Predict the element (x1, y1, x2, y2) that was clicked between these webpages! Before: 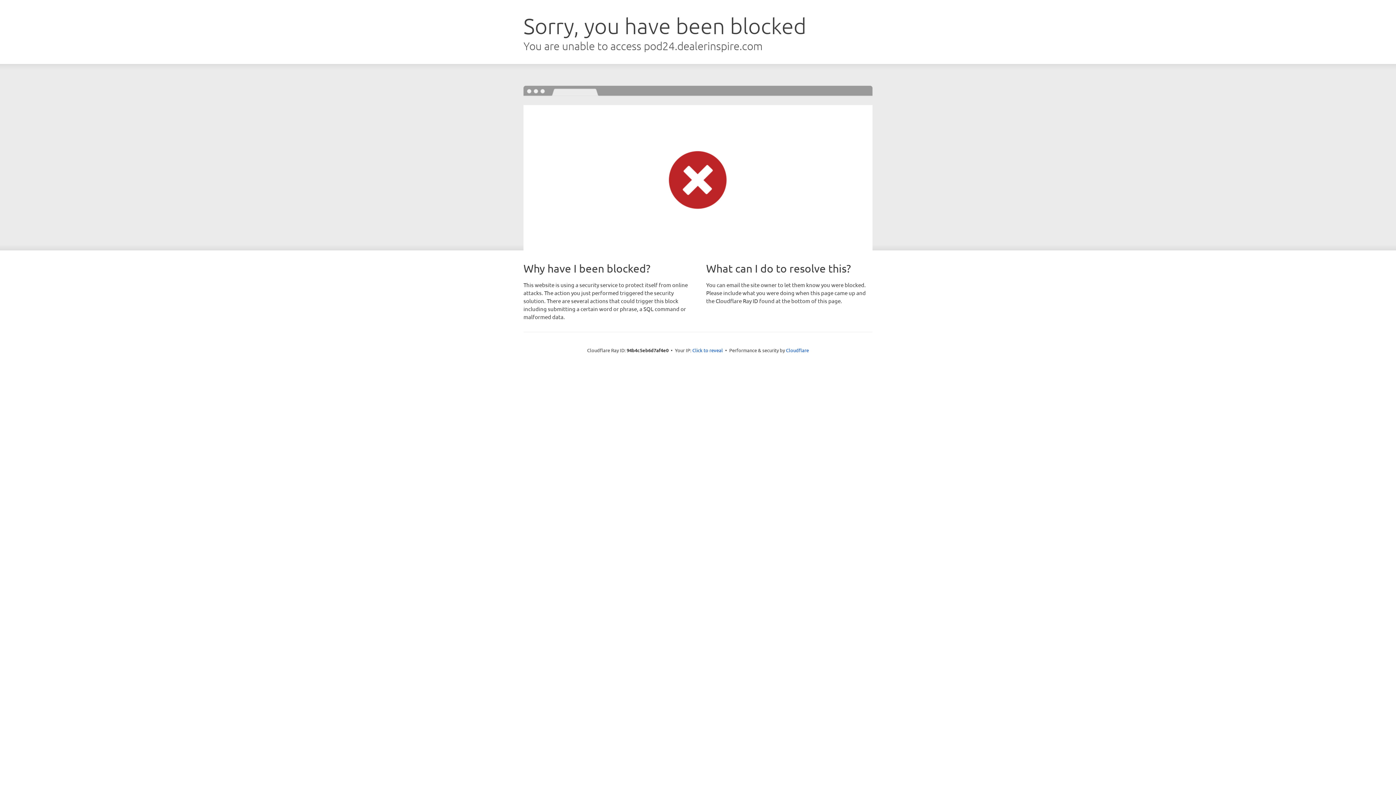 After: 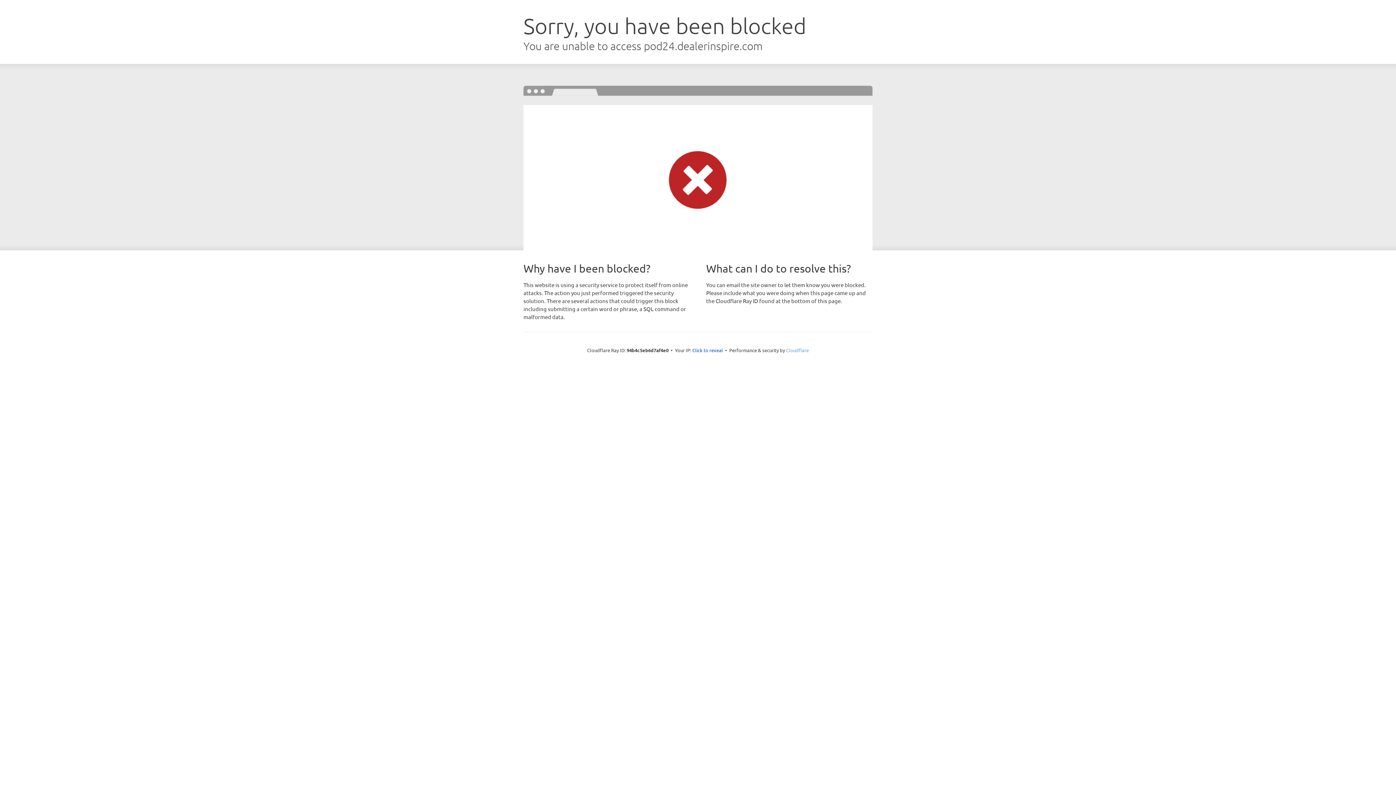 Action: label: Cloudflare bbox: (786, 347, 809, 353)